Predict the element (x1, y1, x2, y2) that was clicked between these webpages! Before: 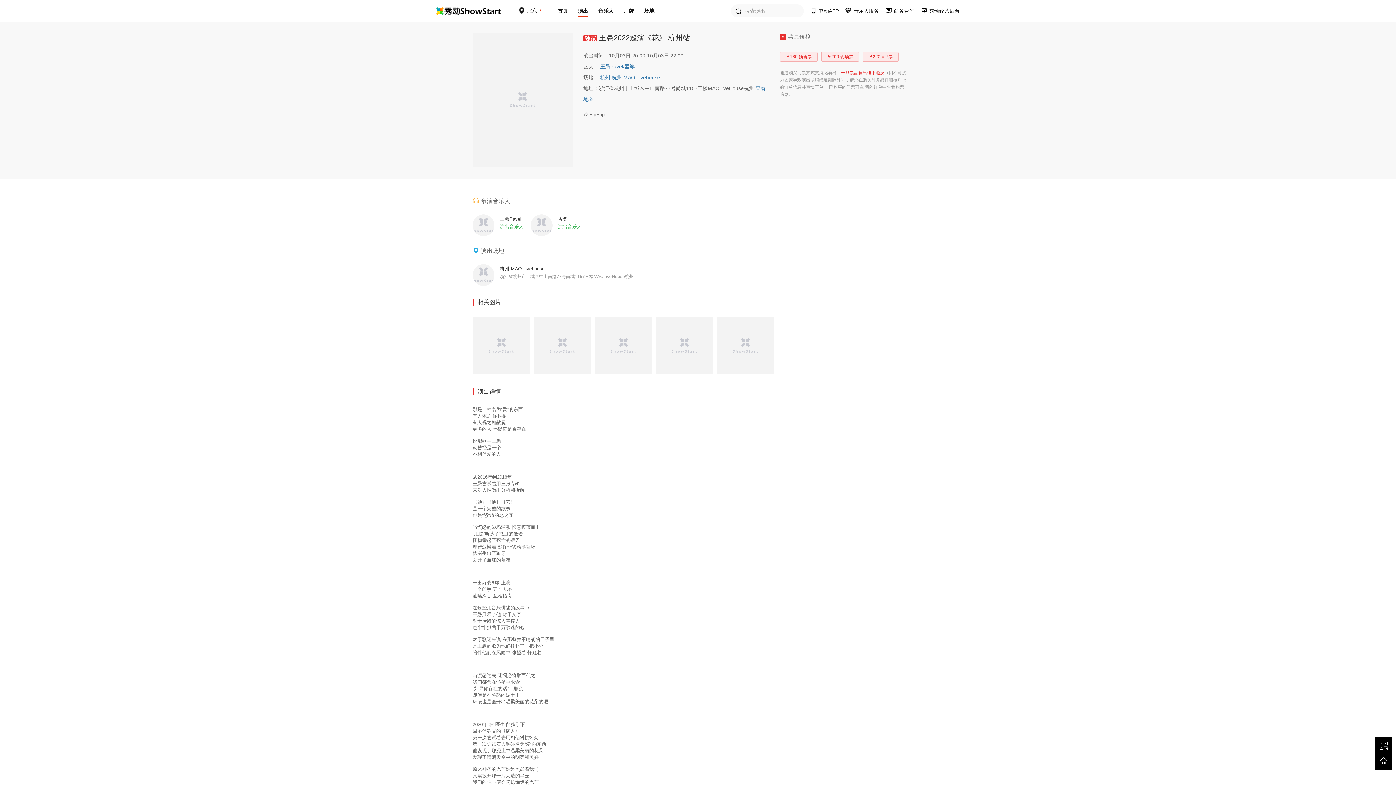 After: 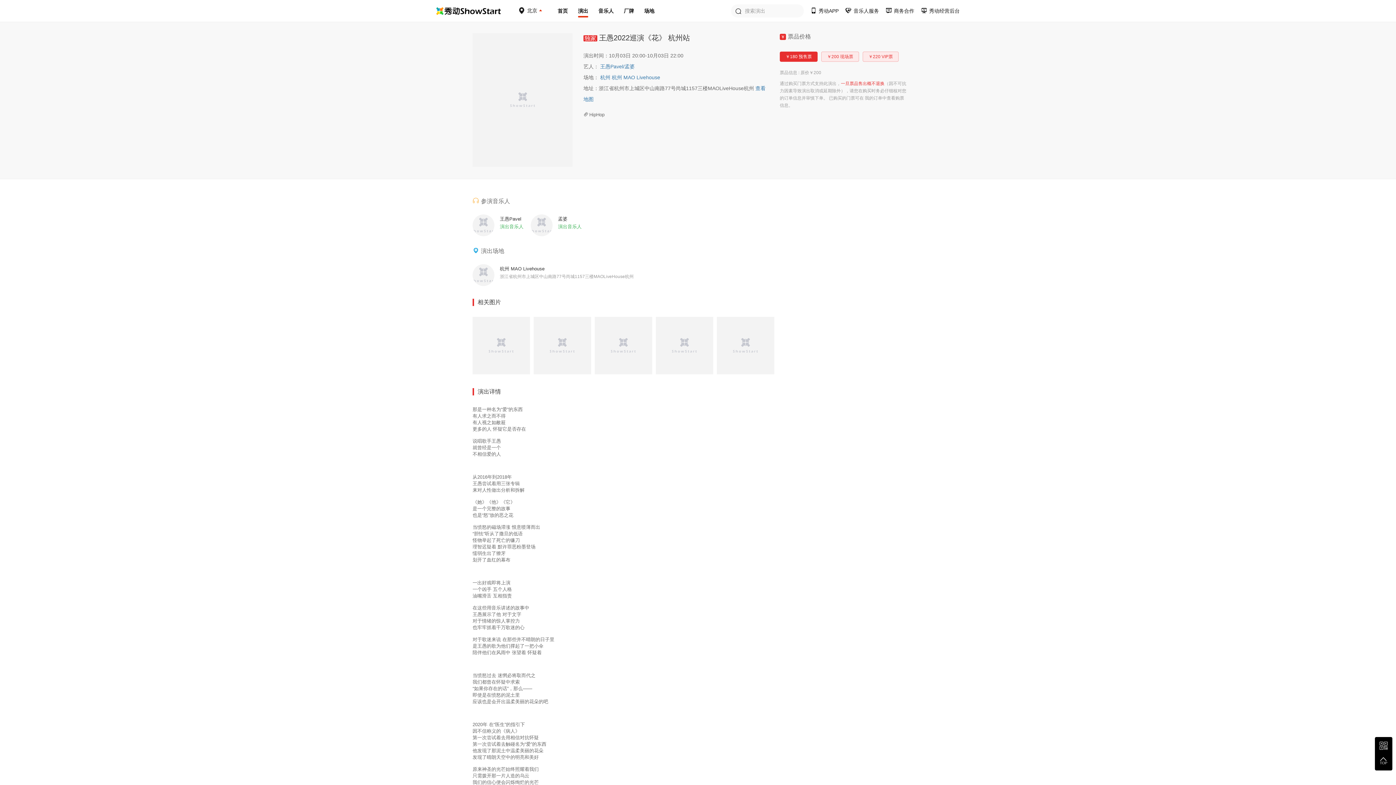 Action: label: ￥180 预售票 bbox: (780, 51, 817, 61)